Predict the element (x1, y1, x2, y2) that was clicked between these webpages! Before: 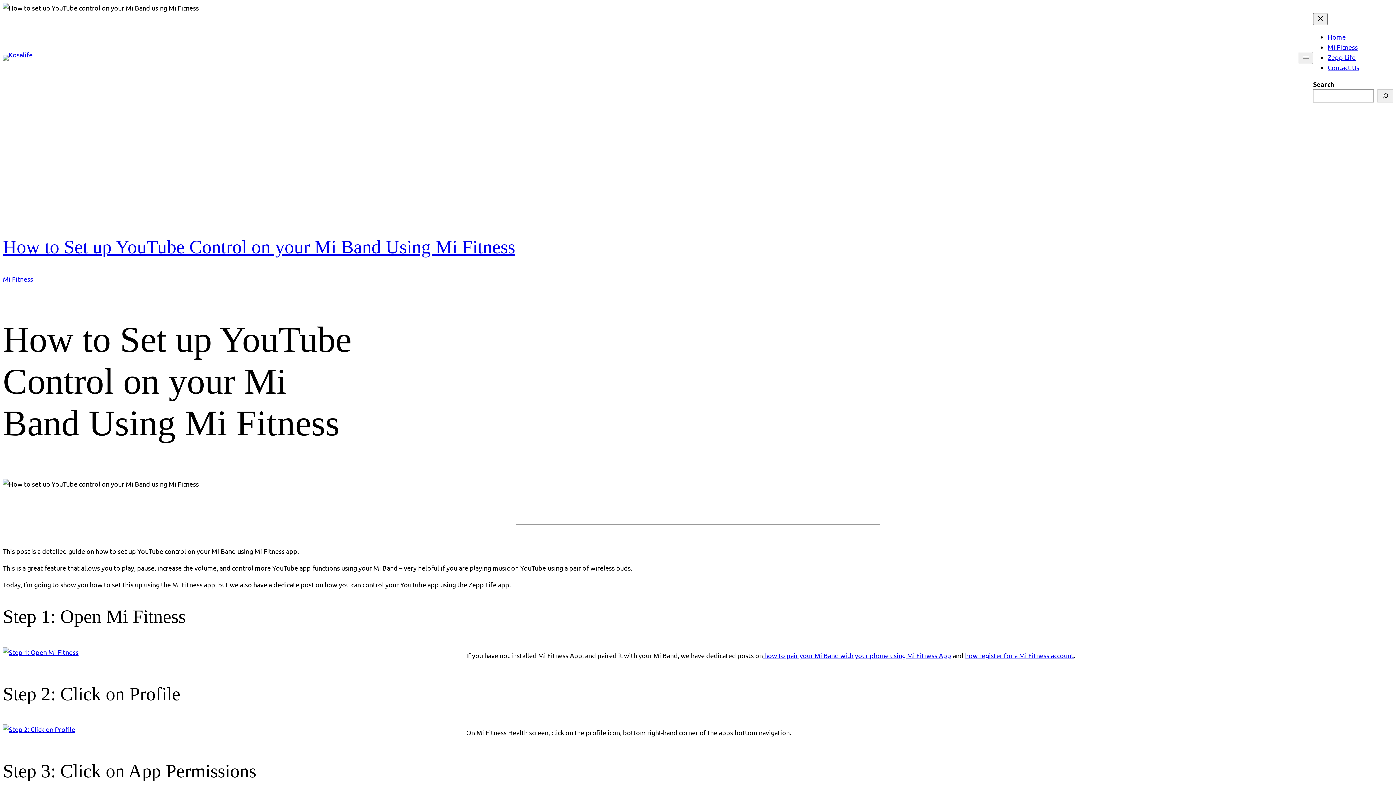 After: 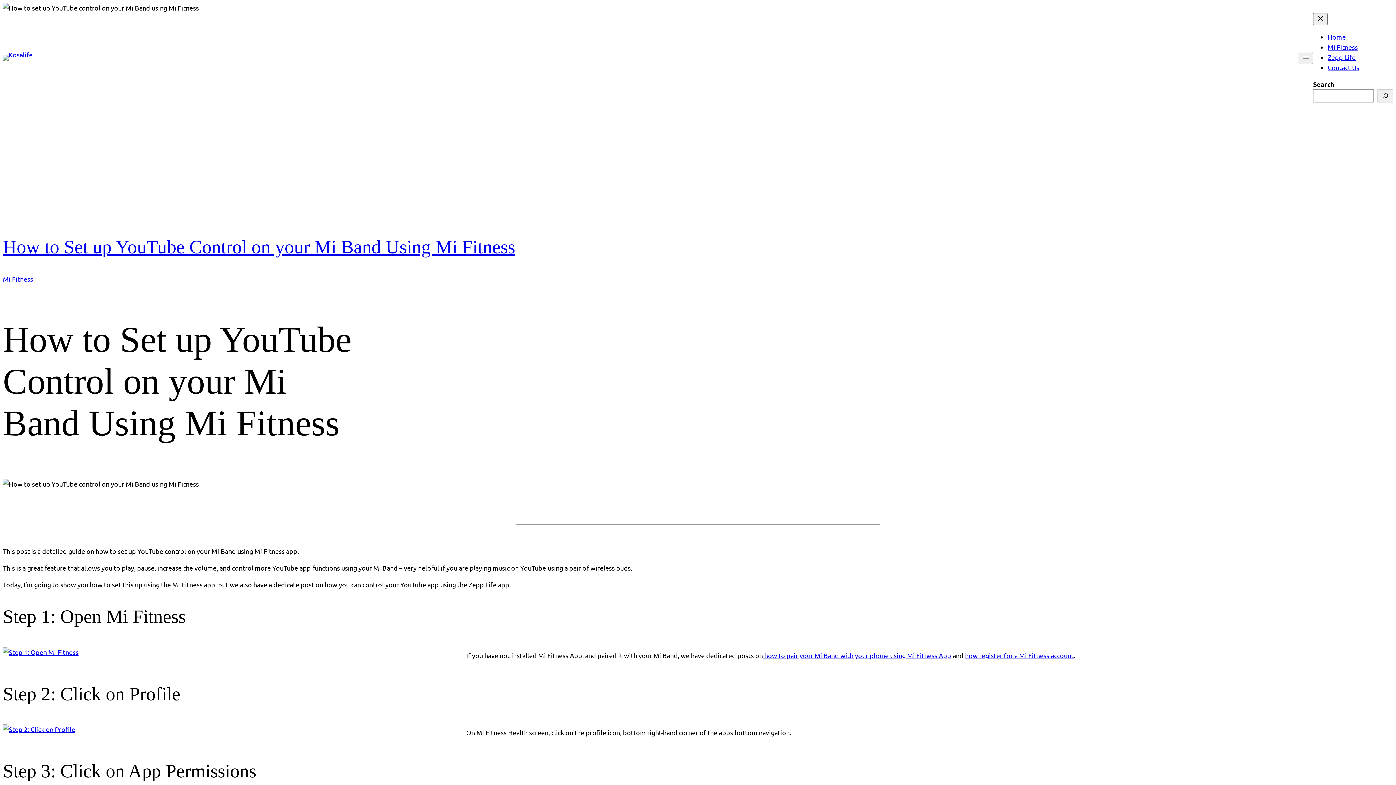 Action: bbox: (2, 236, 515, 257) label: How to Set up YouTube Control on your Mi Band Using Mi Fitness